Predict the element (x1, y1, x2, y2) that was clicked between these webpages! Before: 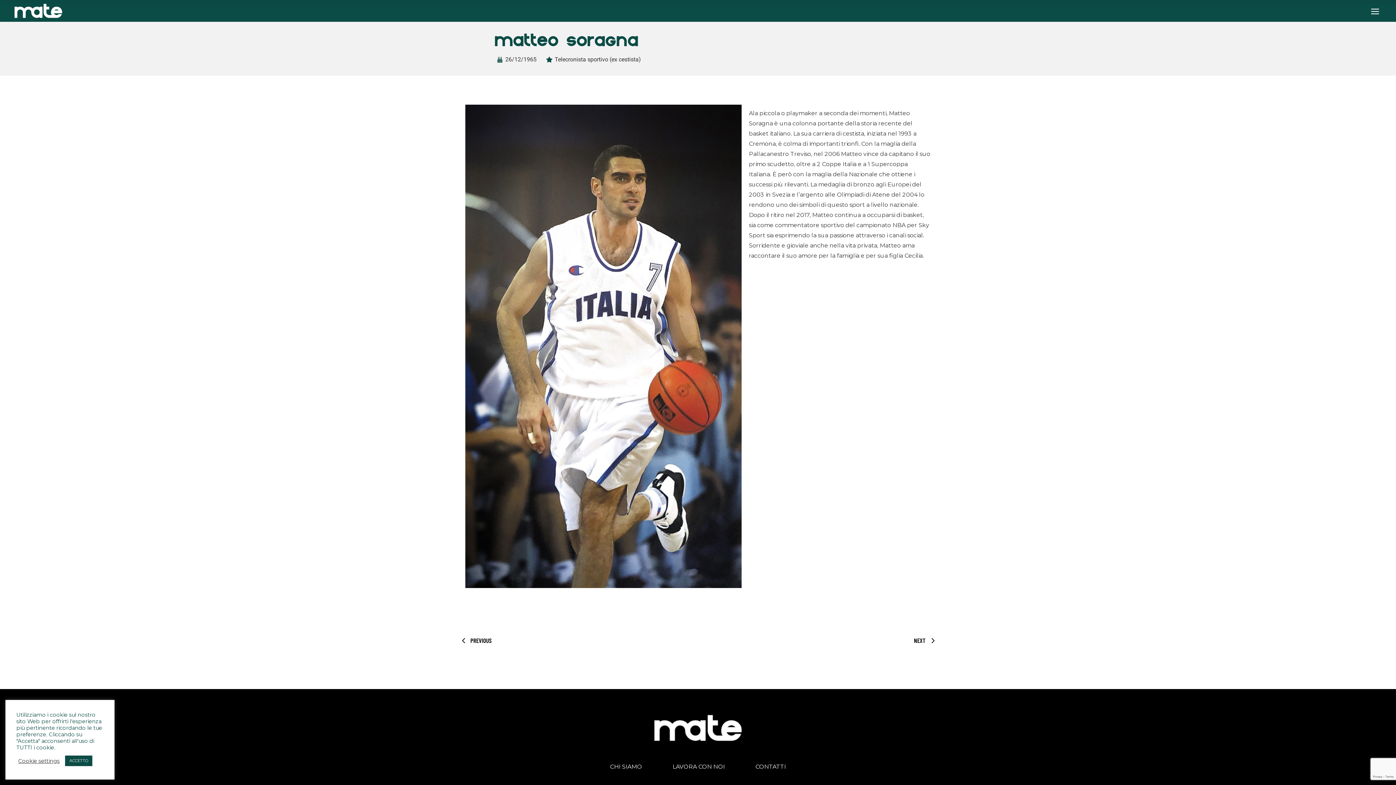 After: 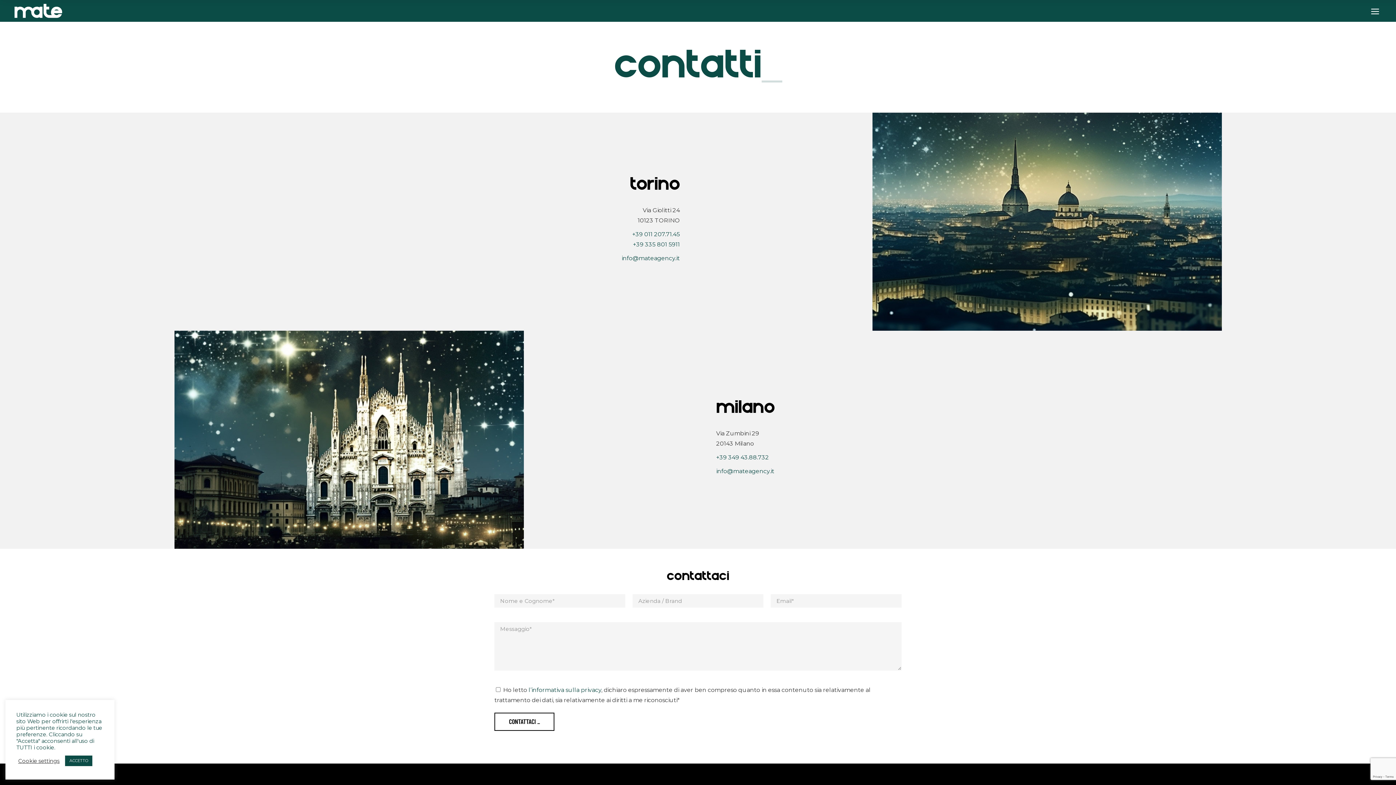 Action: label: CONTATTI bbox: (755, 763, 786, 770)